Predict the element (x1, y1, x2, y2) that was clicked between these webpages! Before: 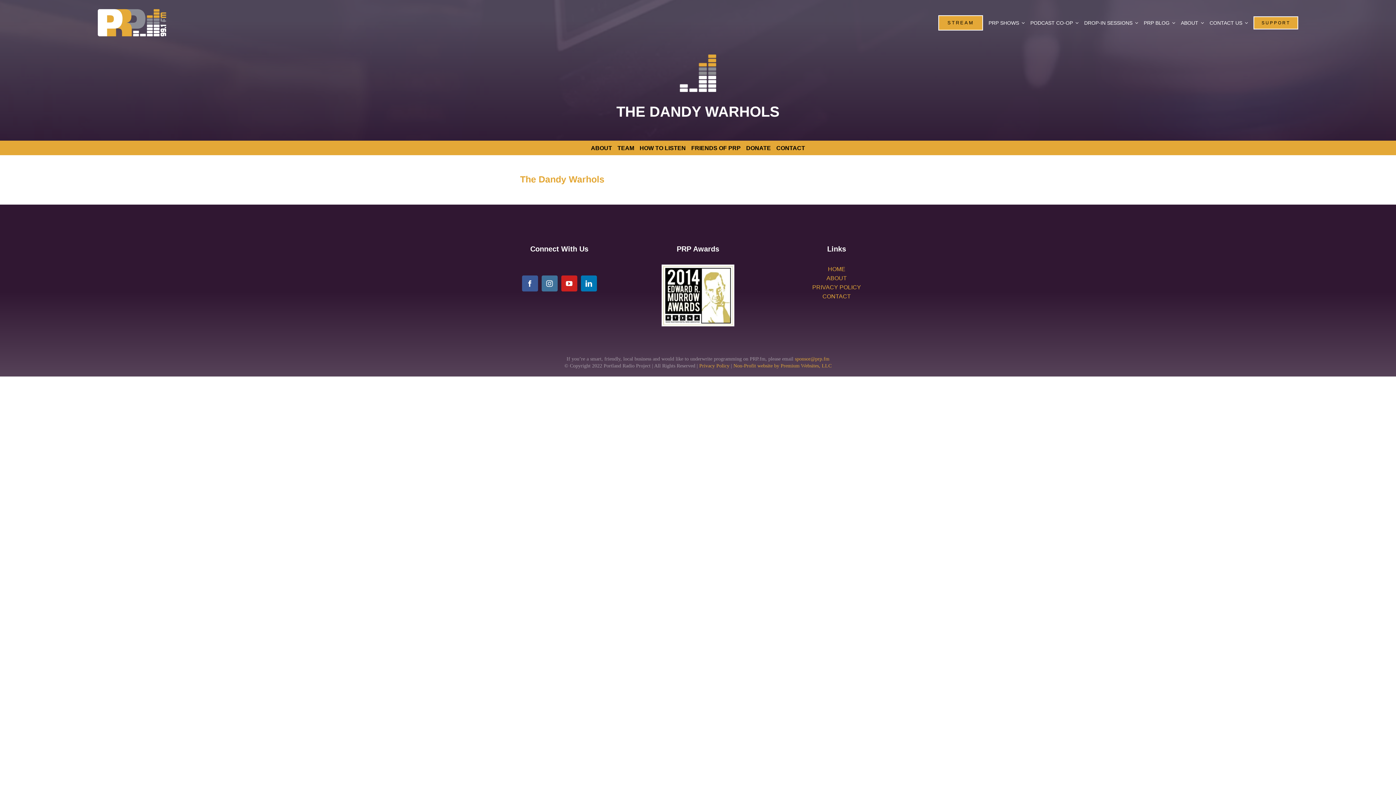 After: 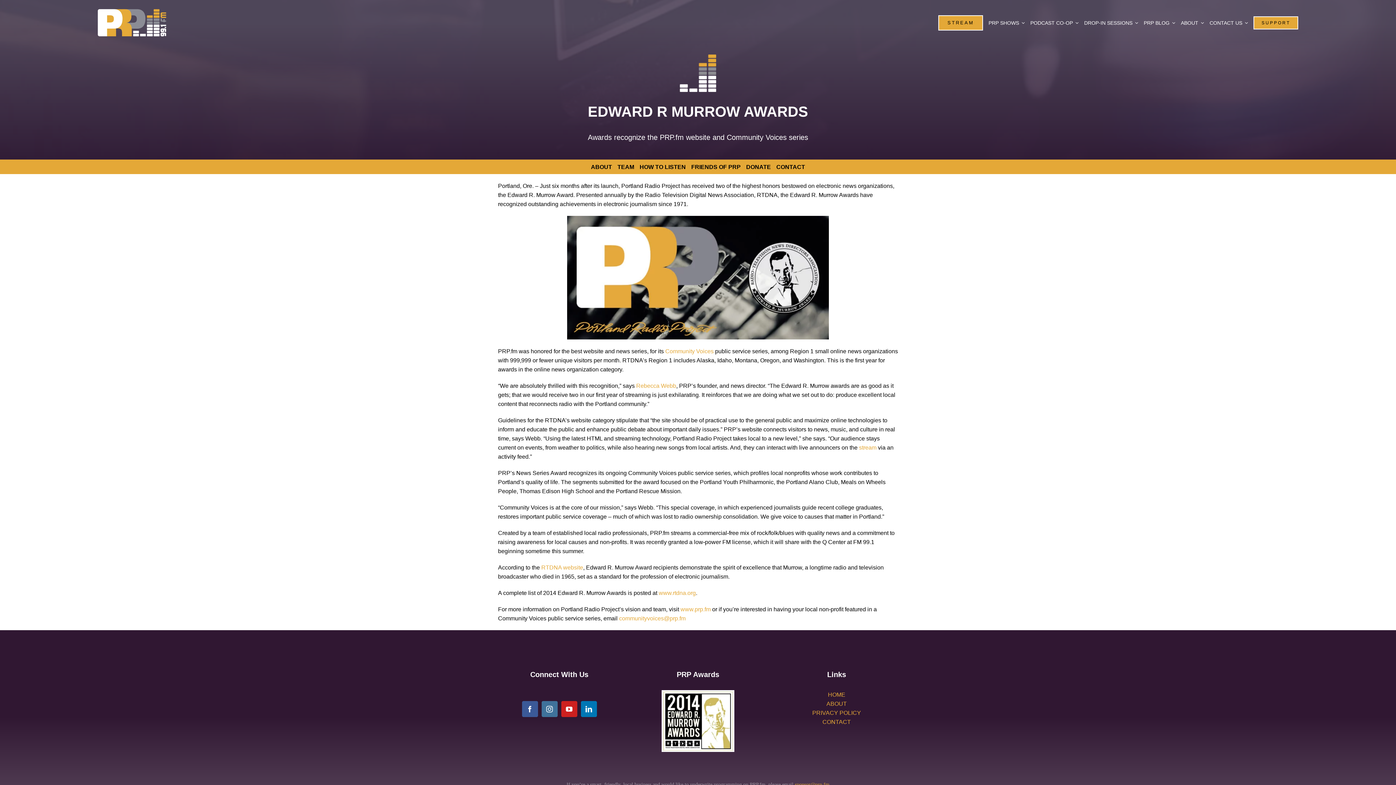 Action: bbox: (661, 264, 734, 270) label: c4bf30e1-a3e0-46e3-aa9b-e6c1ddd2a947-3543112_G